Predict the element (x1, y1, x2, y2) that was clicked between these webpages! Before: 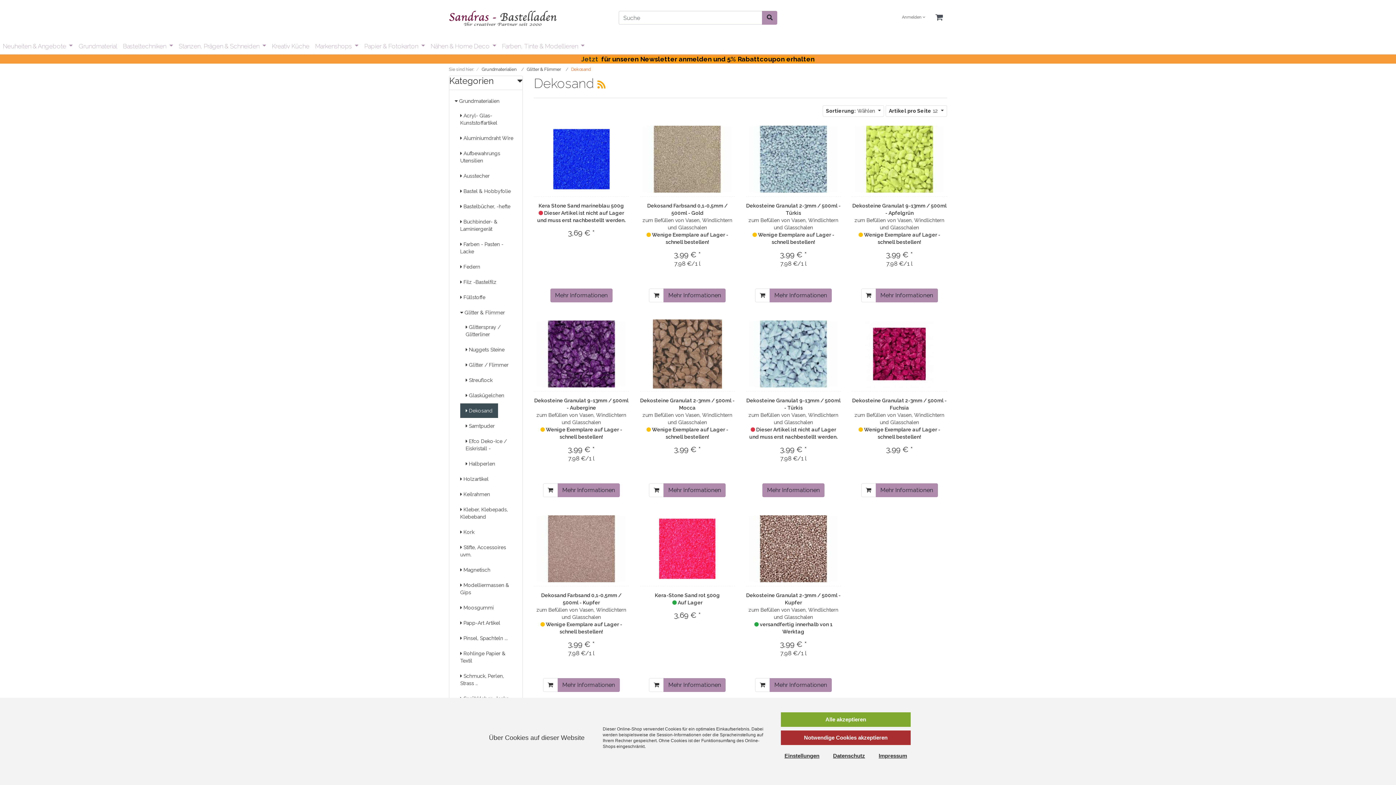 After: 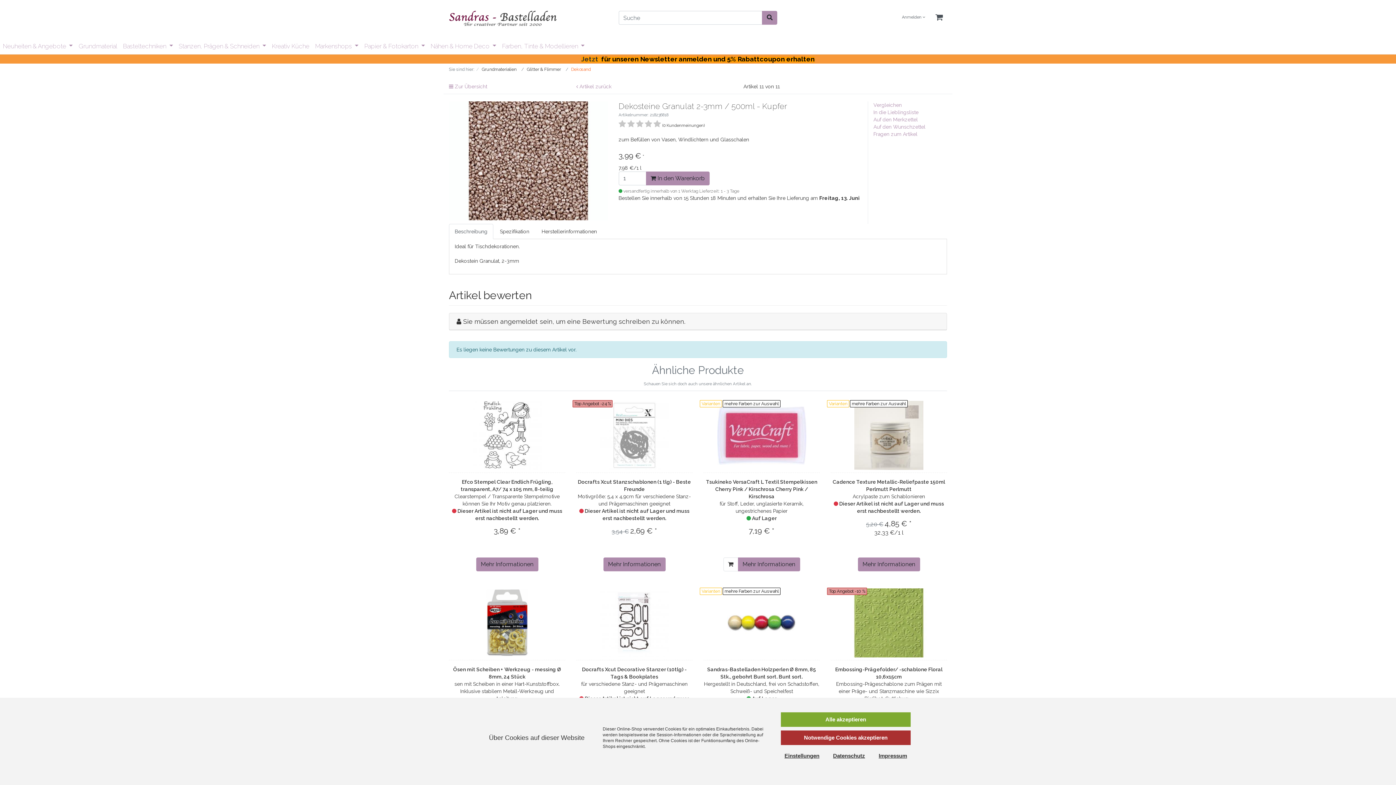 Action: bbox: (749, 515, 838, 582)